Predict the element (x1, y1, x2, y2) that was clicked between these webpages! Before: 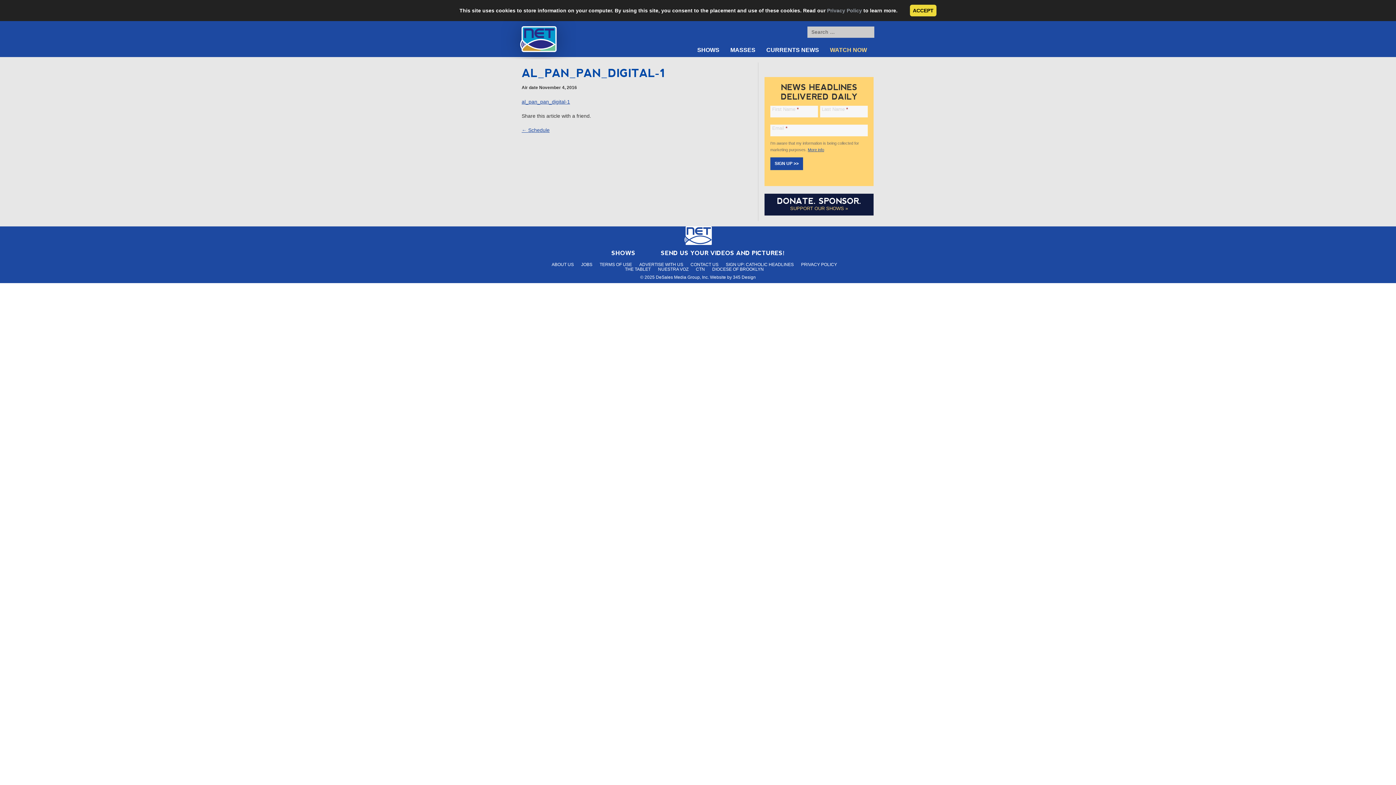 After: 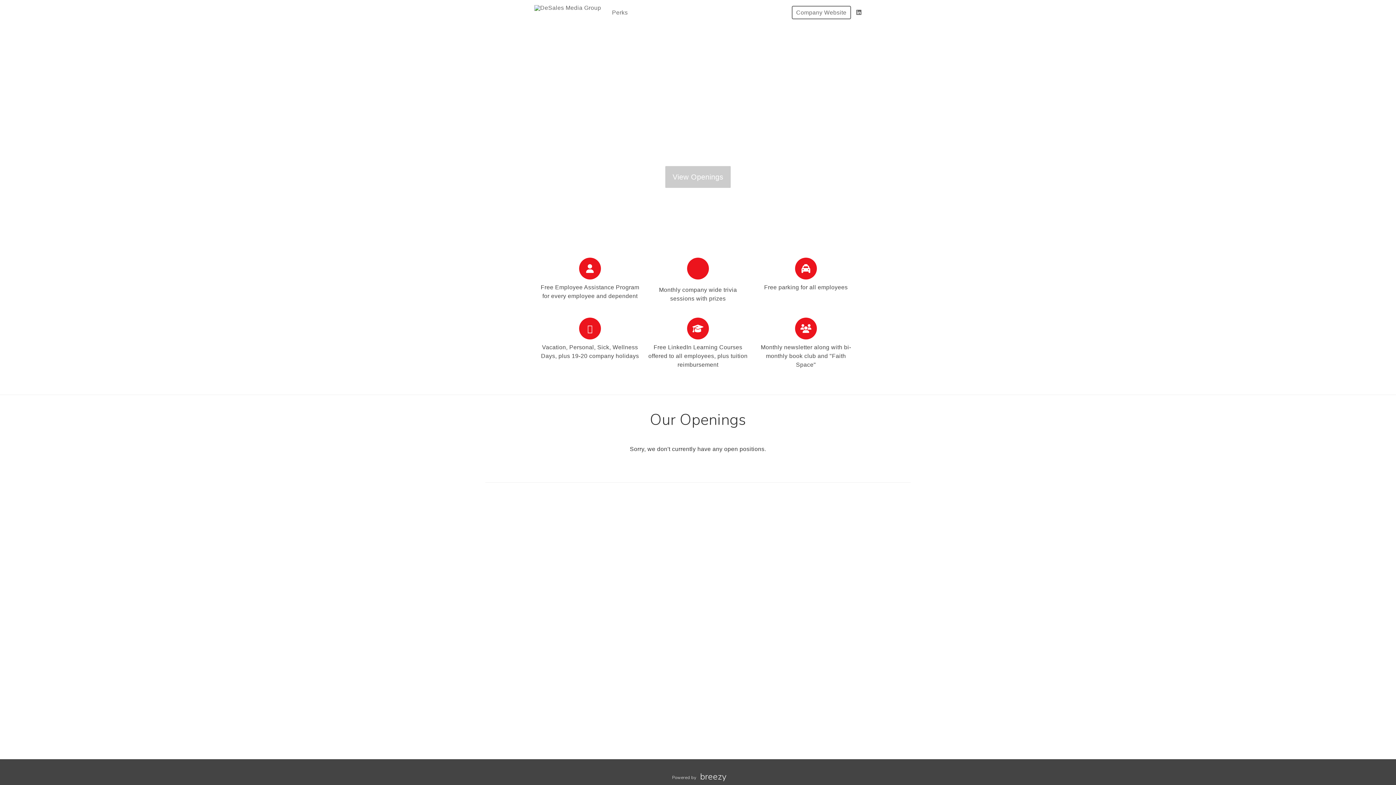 Action: bbox: (581, 540, 592, 545) label: JOBS